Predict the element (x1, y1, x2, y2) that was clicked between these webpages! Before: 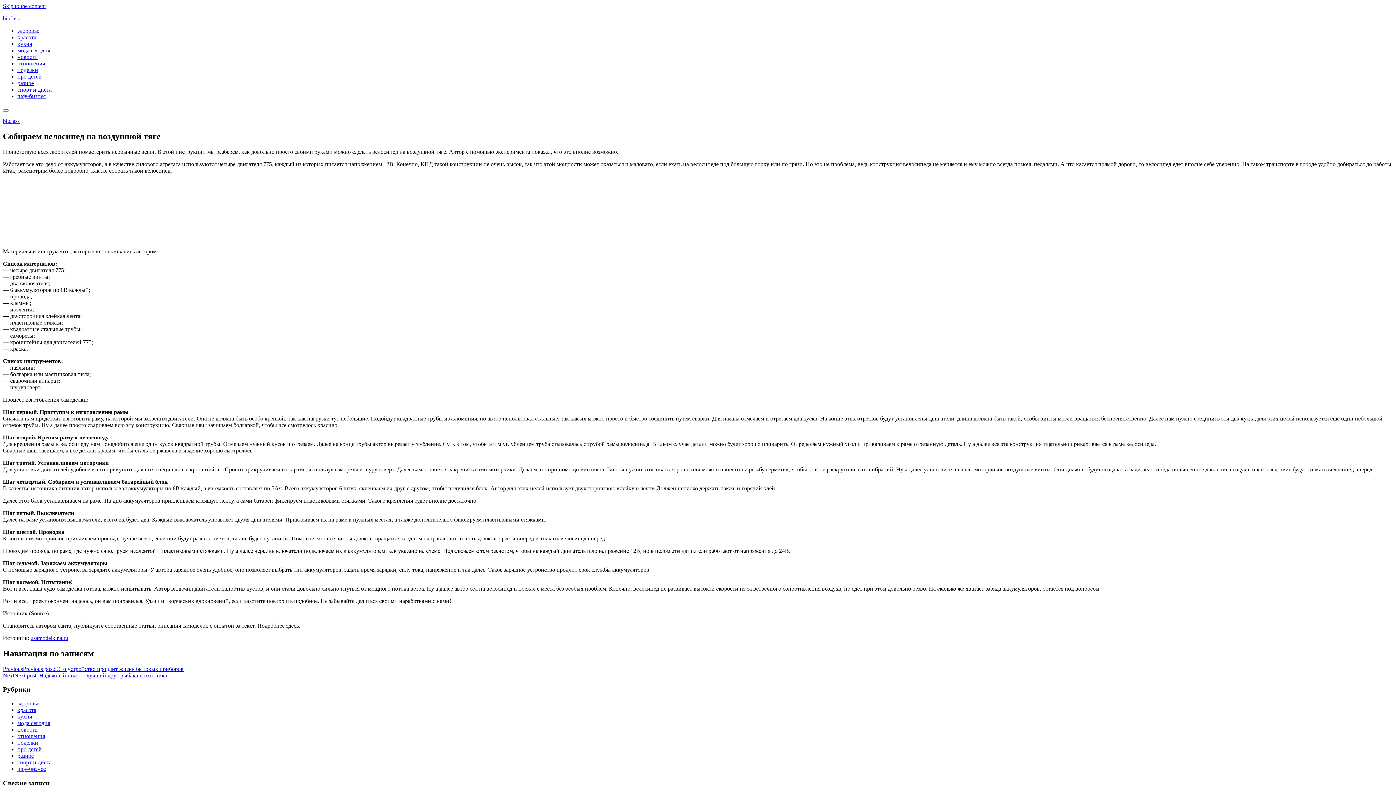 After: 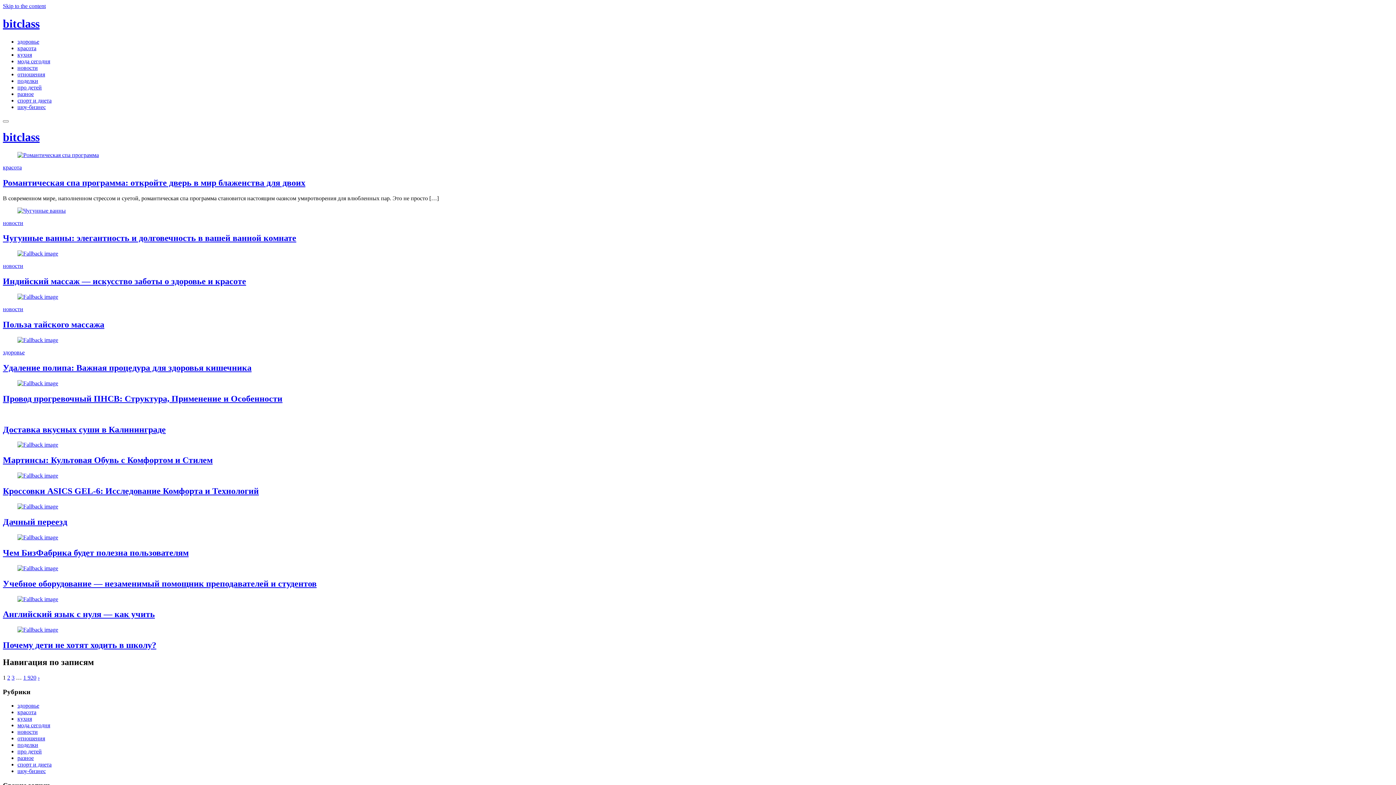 Action: label: bitclass bbox: (2, 15, 19, 21)